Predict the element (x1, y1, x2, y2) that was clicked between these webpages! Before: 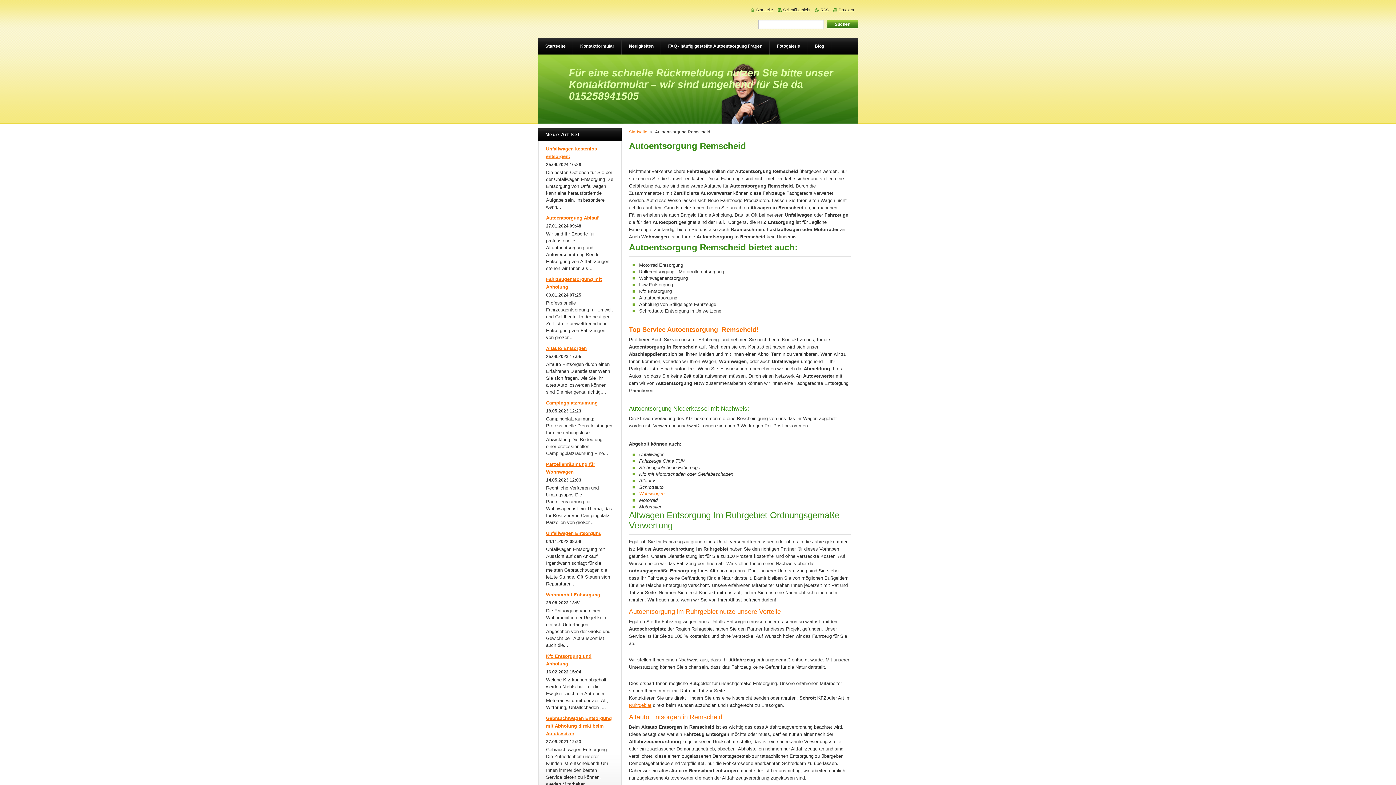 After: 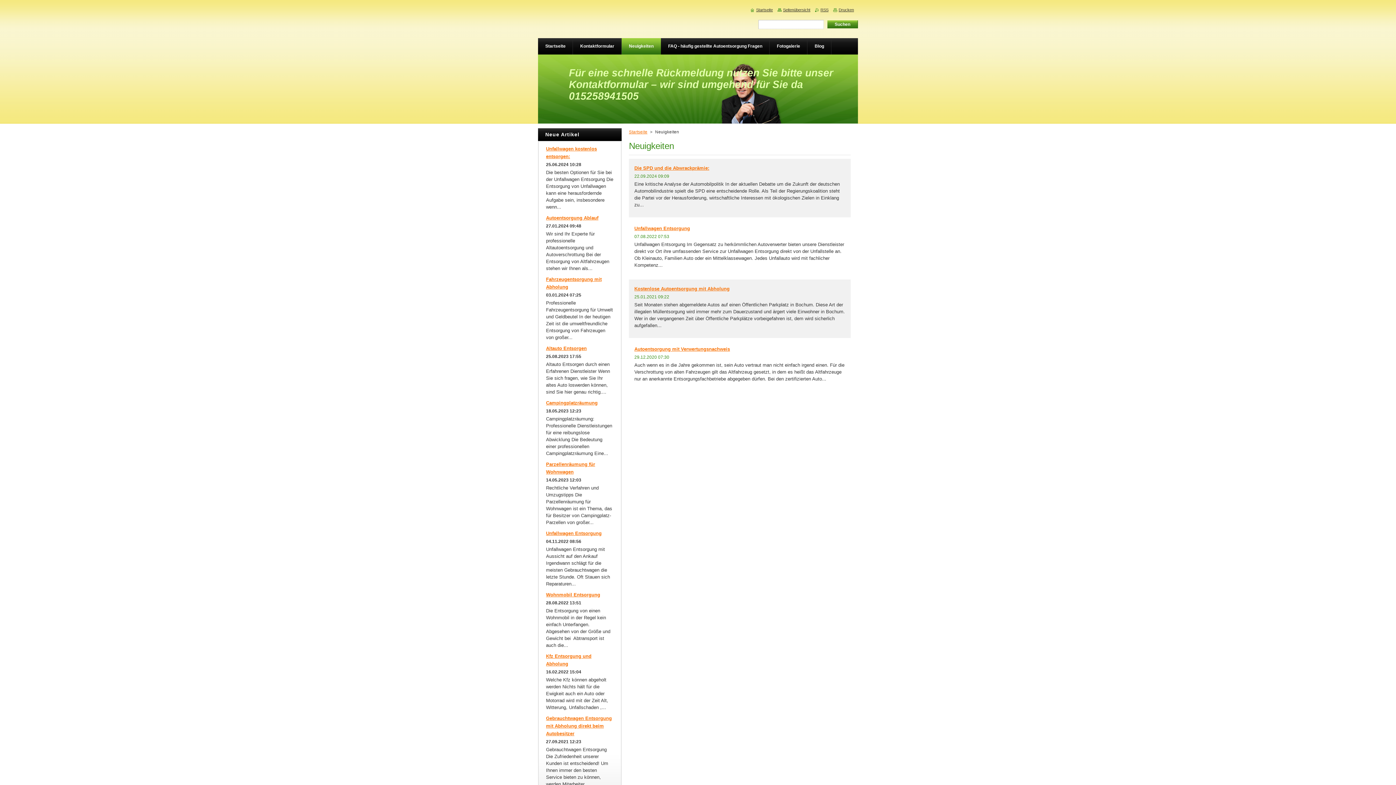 Action: label: Neuigkeiten bbox: (621, 38, 661, 54)